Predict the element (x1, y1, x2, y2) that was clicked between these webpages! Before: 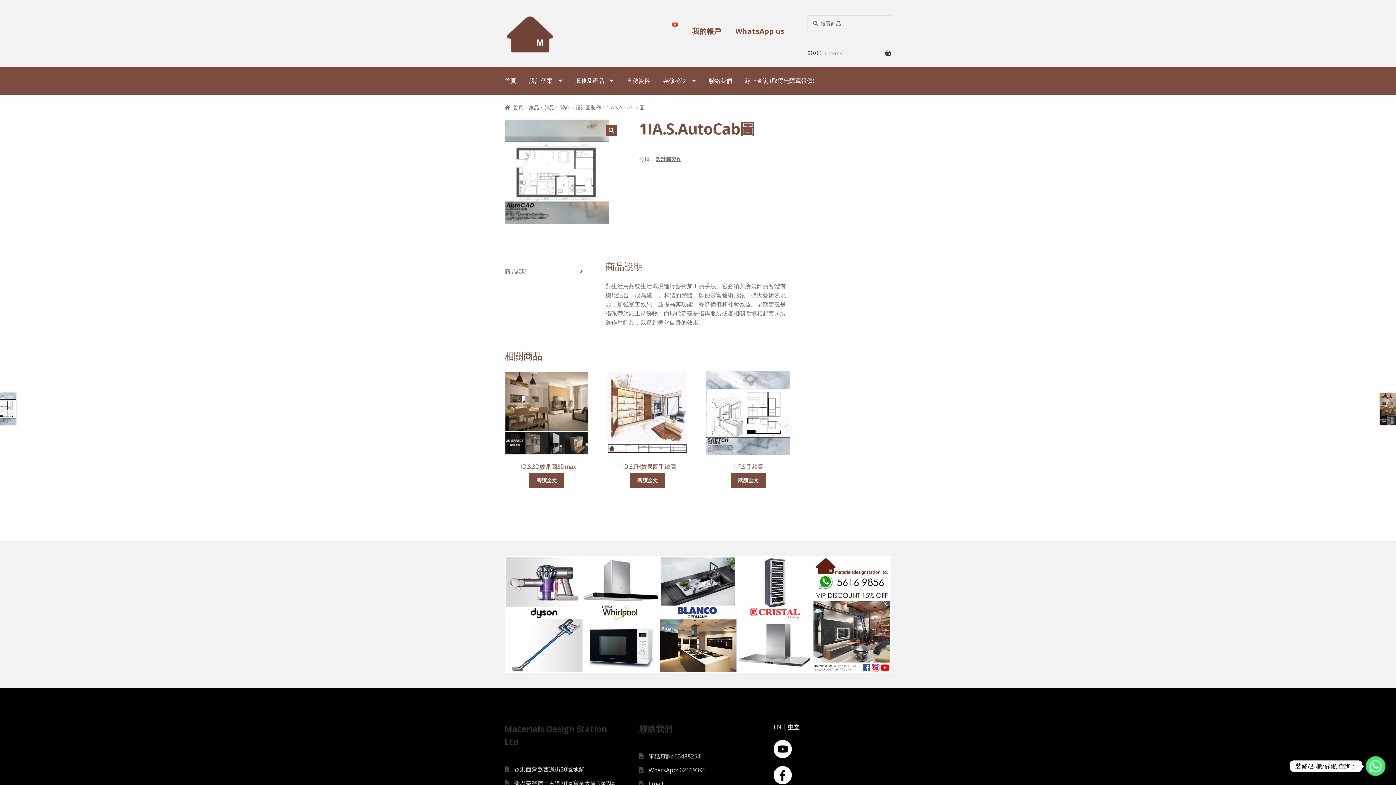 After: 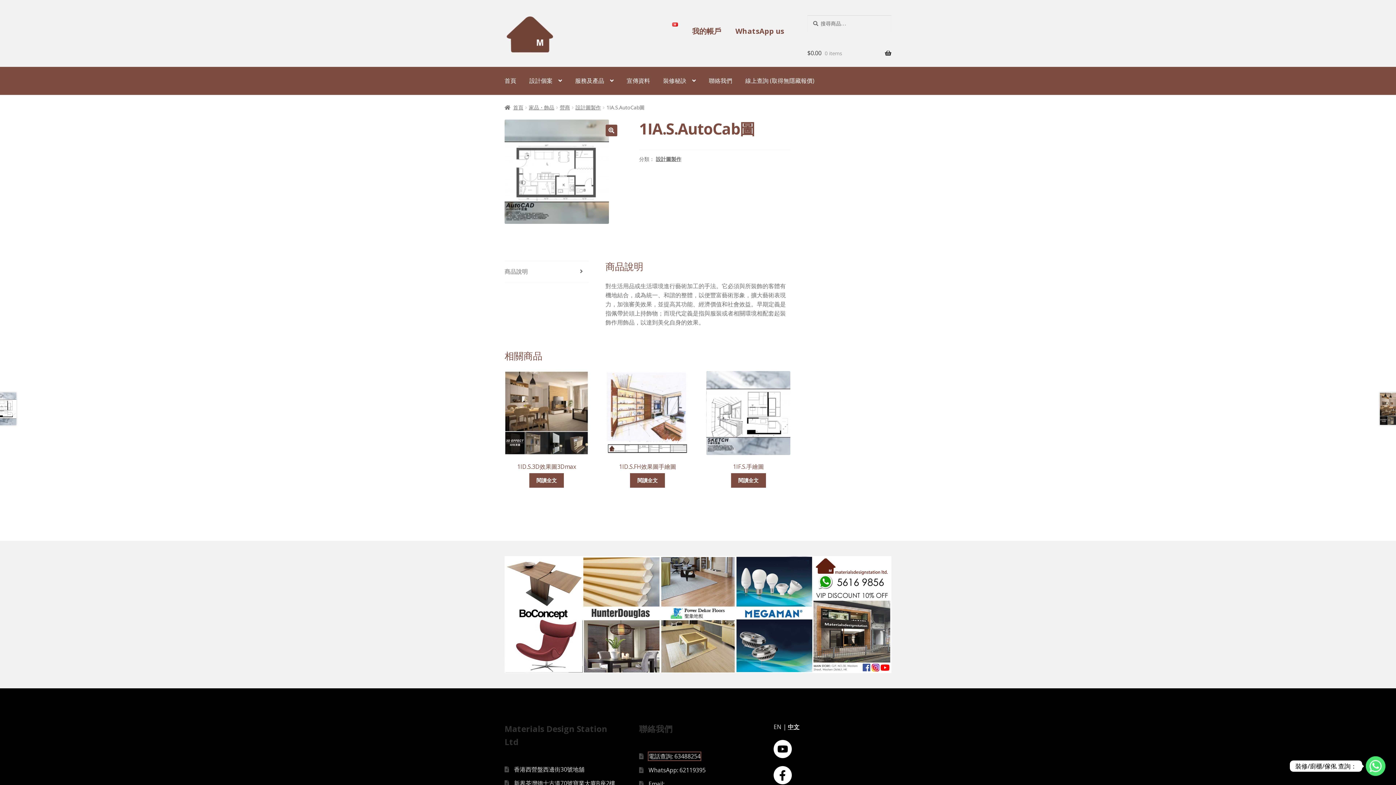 Action: label: 電話查詢: 63488254 bbox: (648, 752, 700, 760)